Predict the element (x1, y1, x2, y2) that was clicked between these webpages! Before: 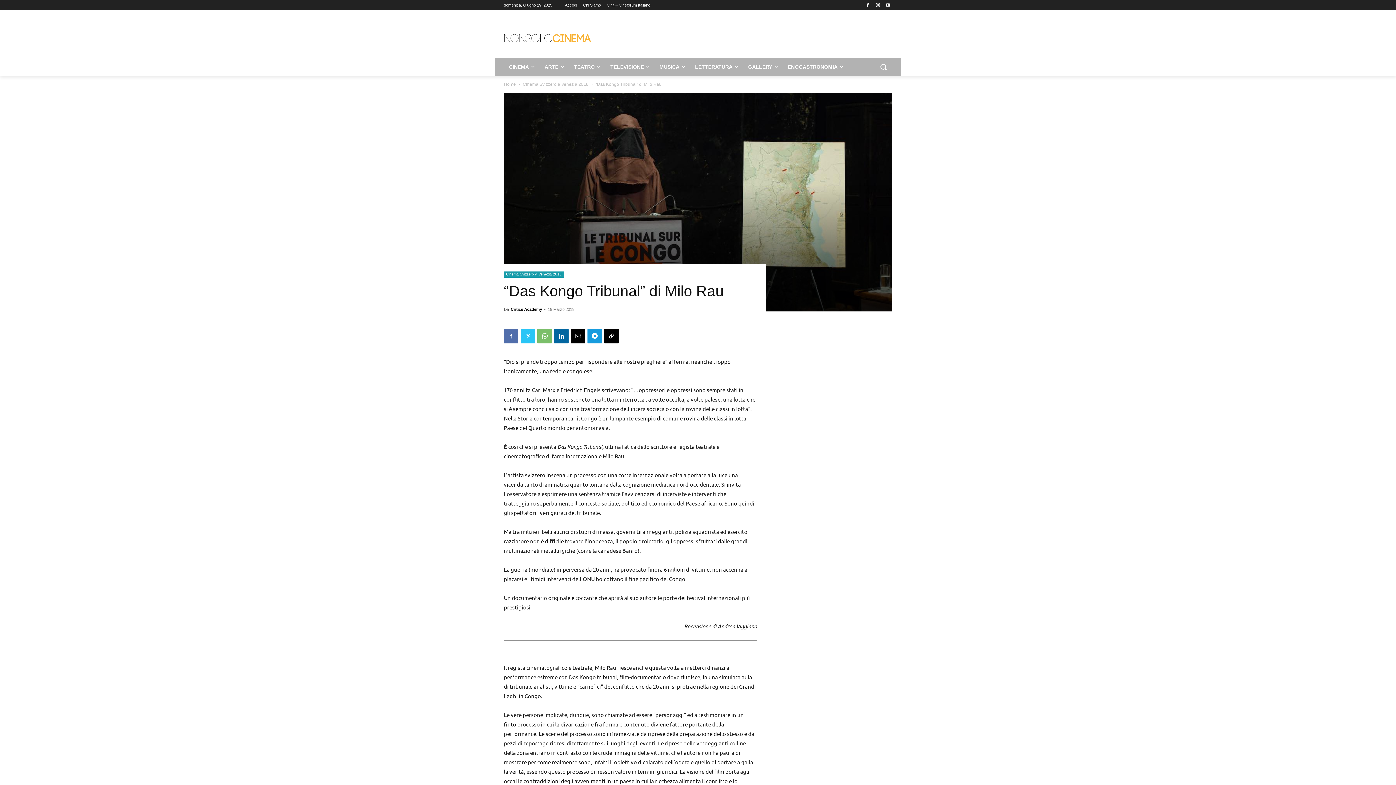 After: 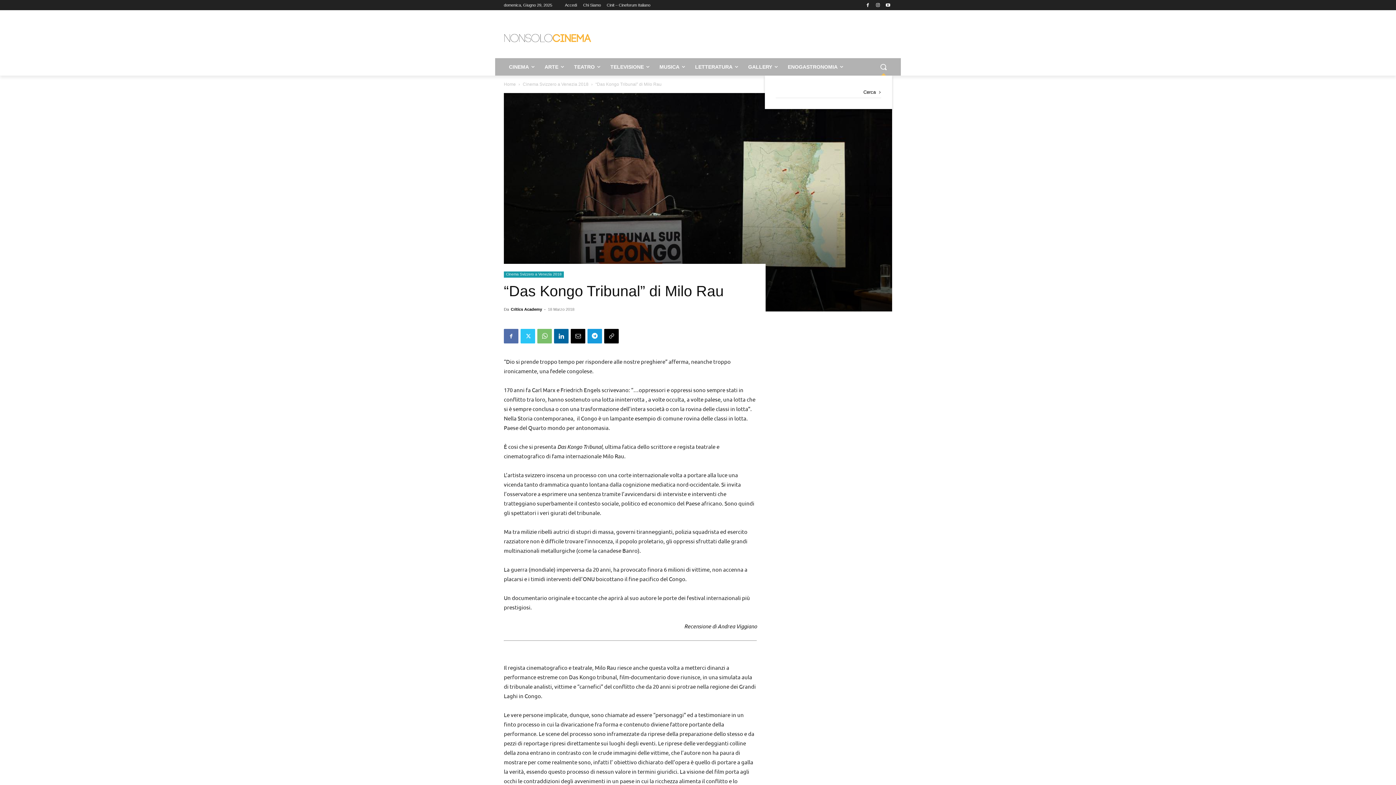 Action: label: Search bbox: (874, 58, 892, 75)